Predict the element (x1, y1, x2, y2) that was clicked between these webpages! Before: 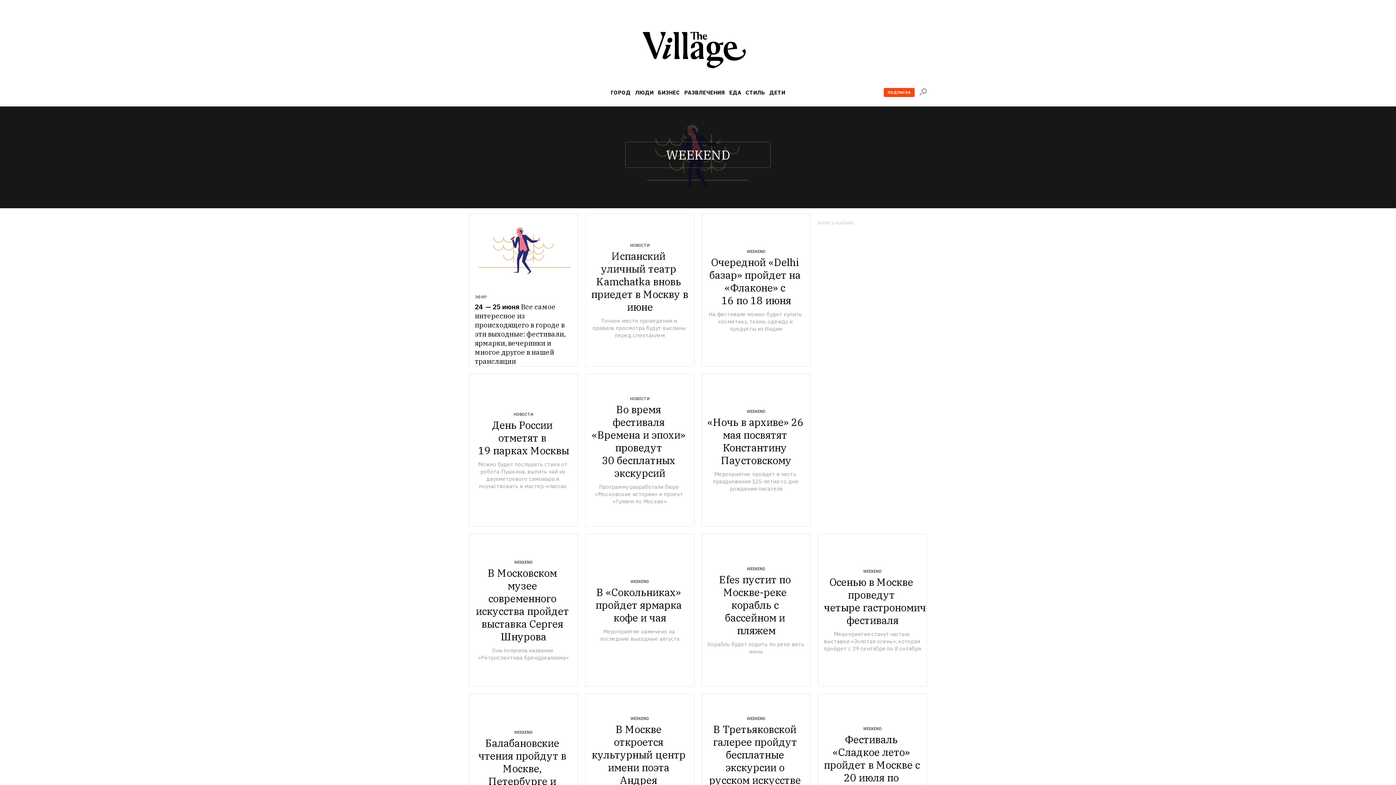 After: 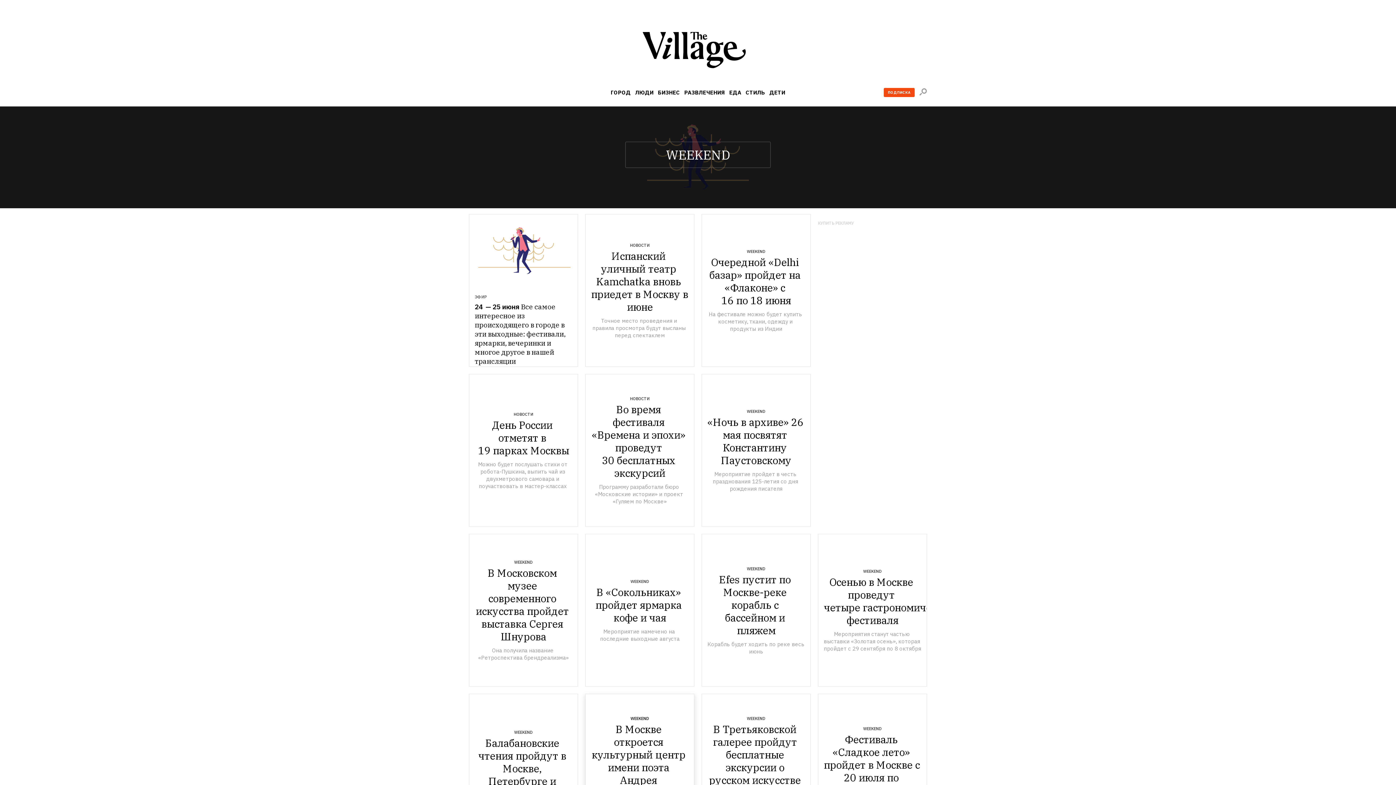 Action: label: WEEKEND bbox: (630, 716, 649, 721)